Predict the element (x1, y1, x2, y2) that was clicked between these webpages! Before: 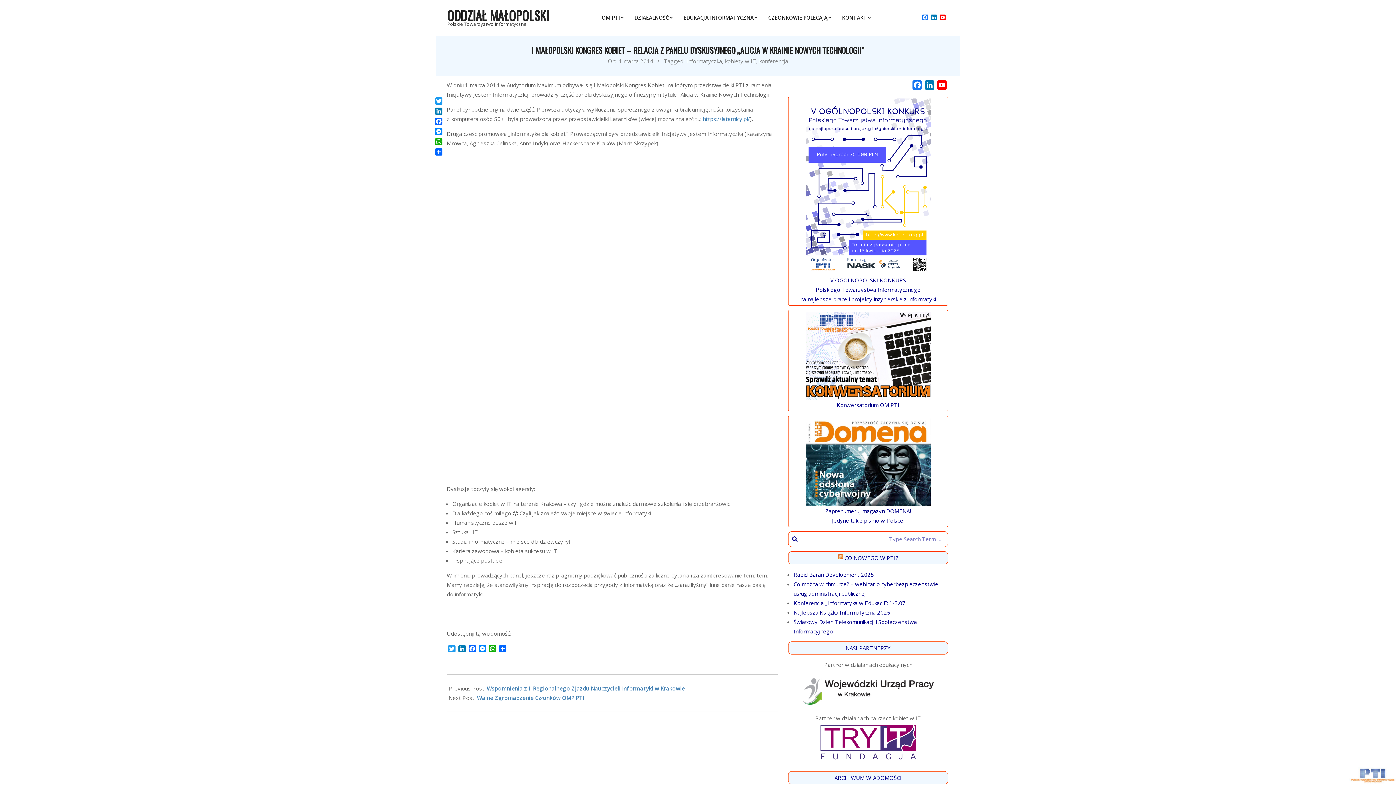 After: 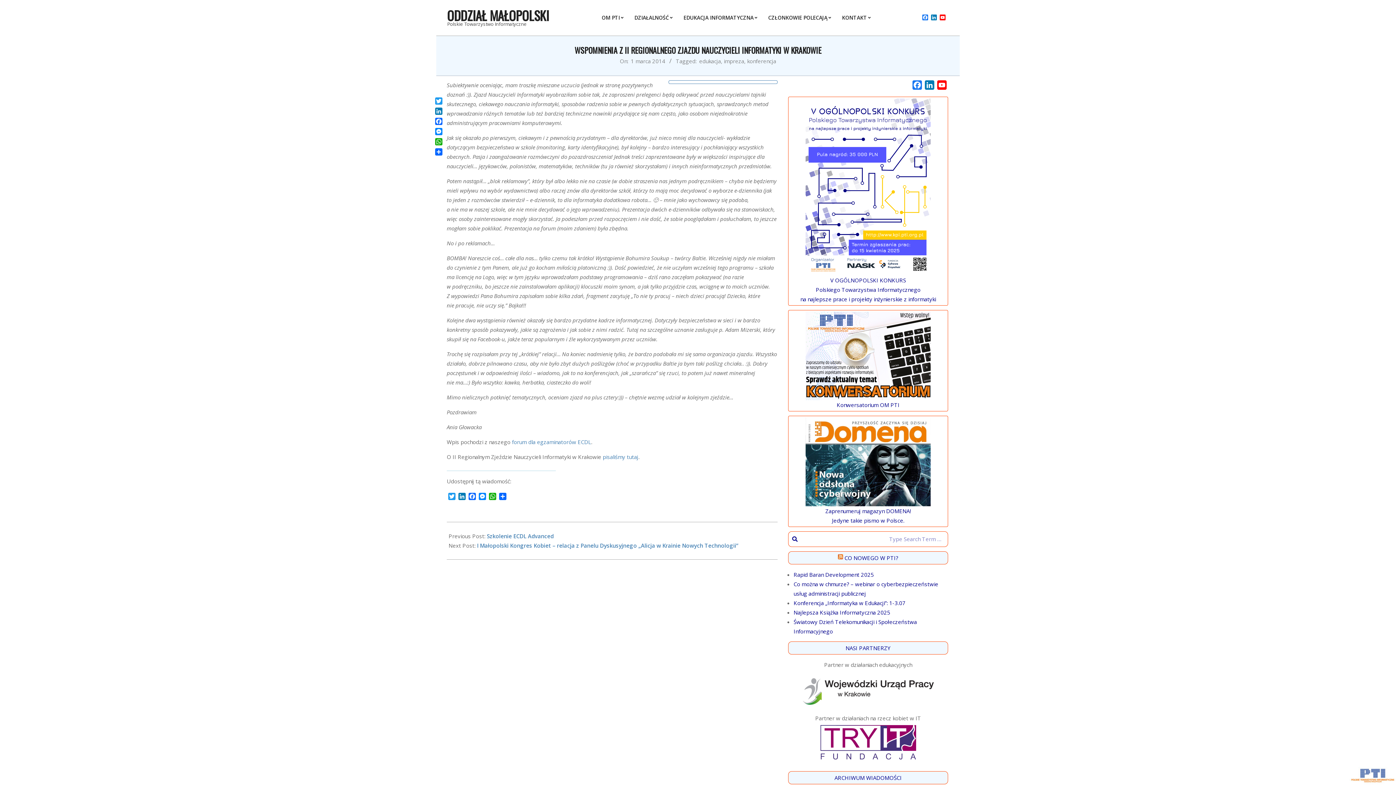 Action: label: Wspomnienia z II Regionalnego Zjazdu Nauczycieli Informatyki w Krakowie bbox: (486, 685, 685, 692)